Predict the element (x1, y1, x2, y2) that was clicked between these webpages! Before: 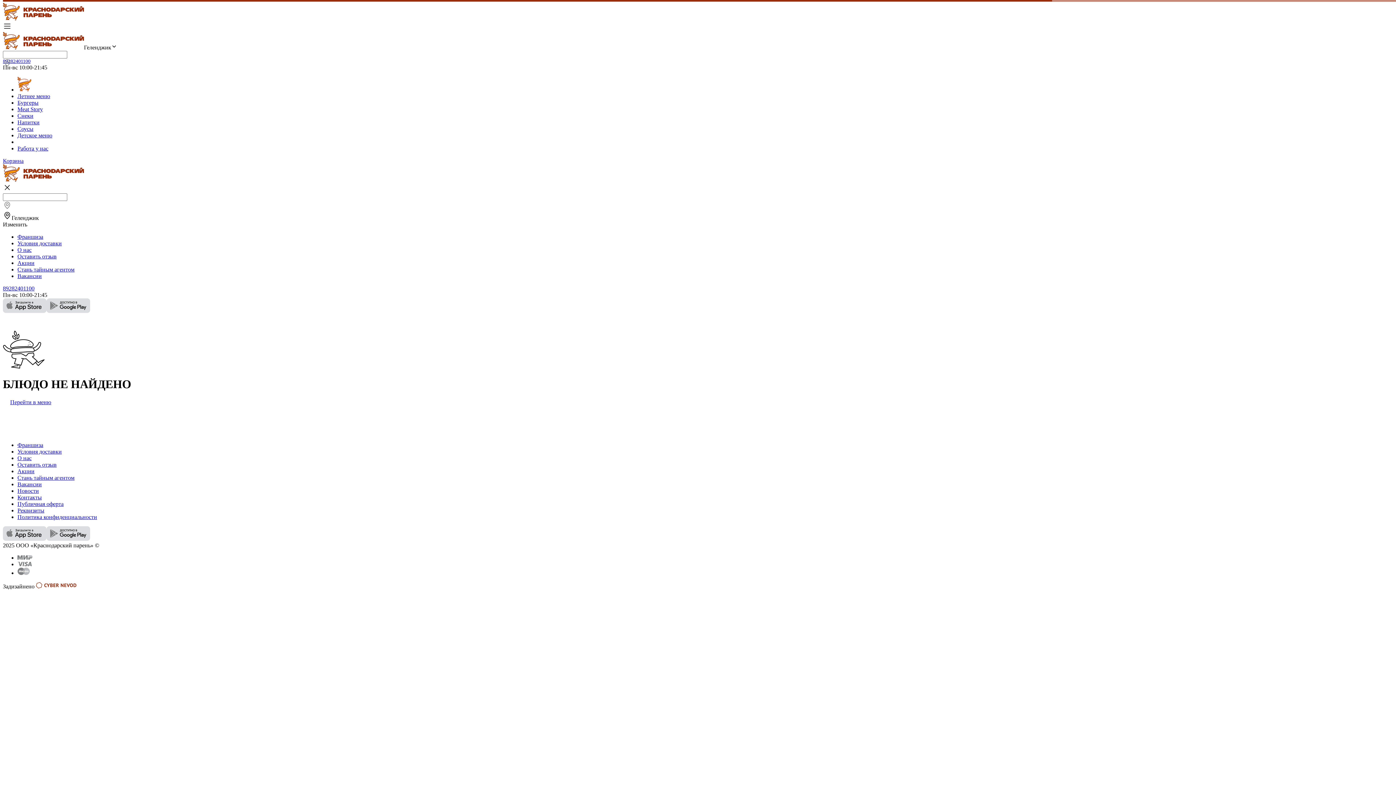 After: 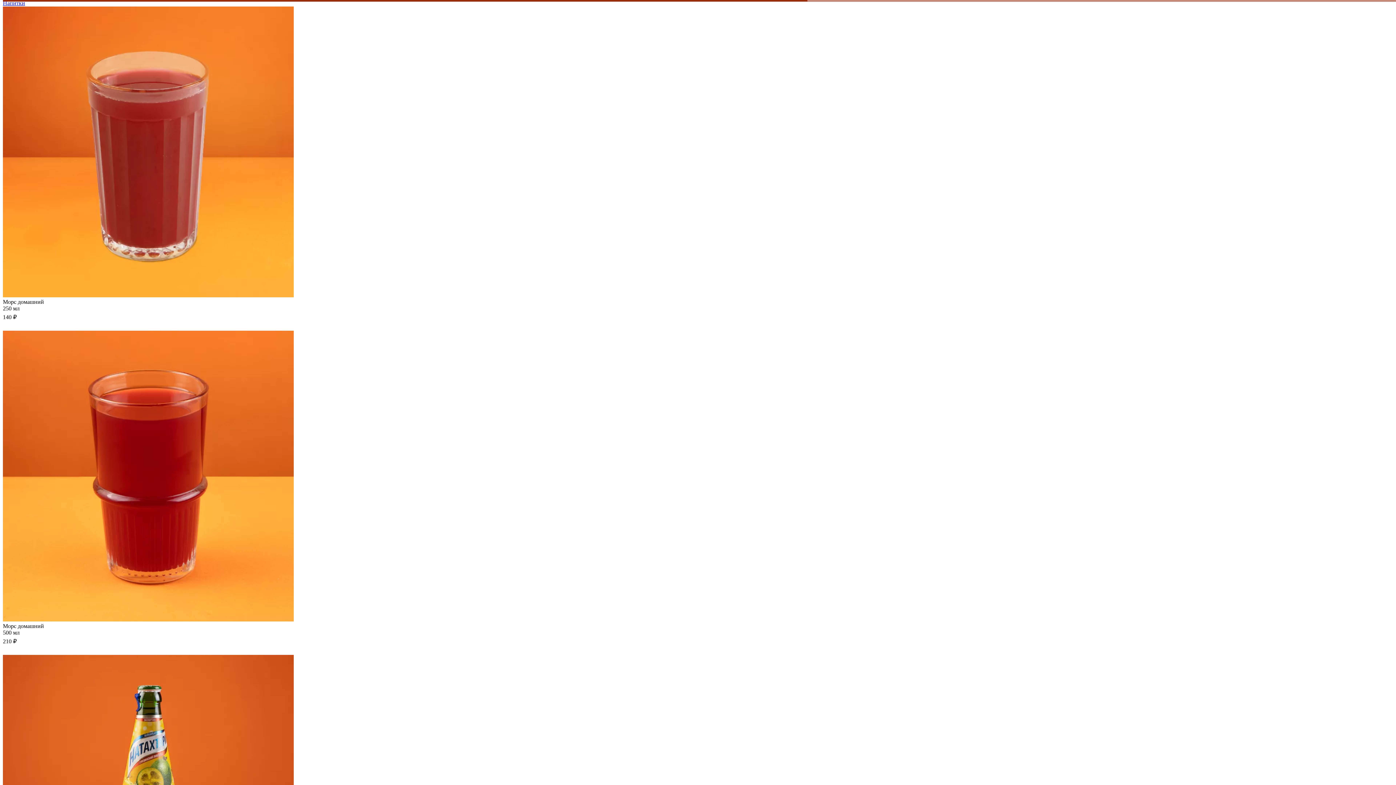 Action: bbox: (17, 119, 39, 125) label: Напитки